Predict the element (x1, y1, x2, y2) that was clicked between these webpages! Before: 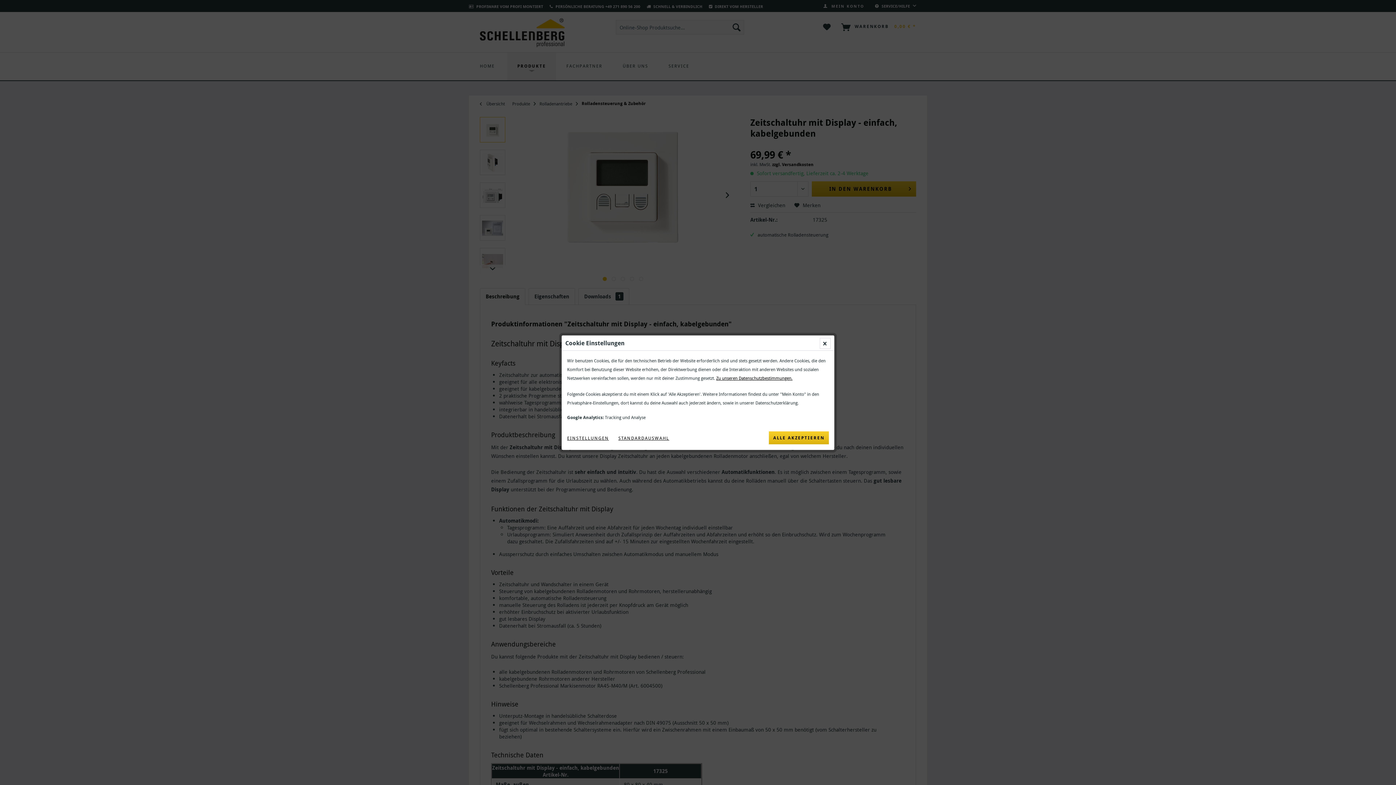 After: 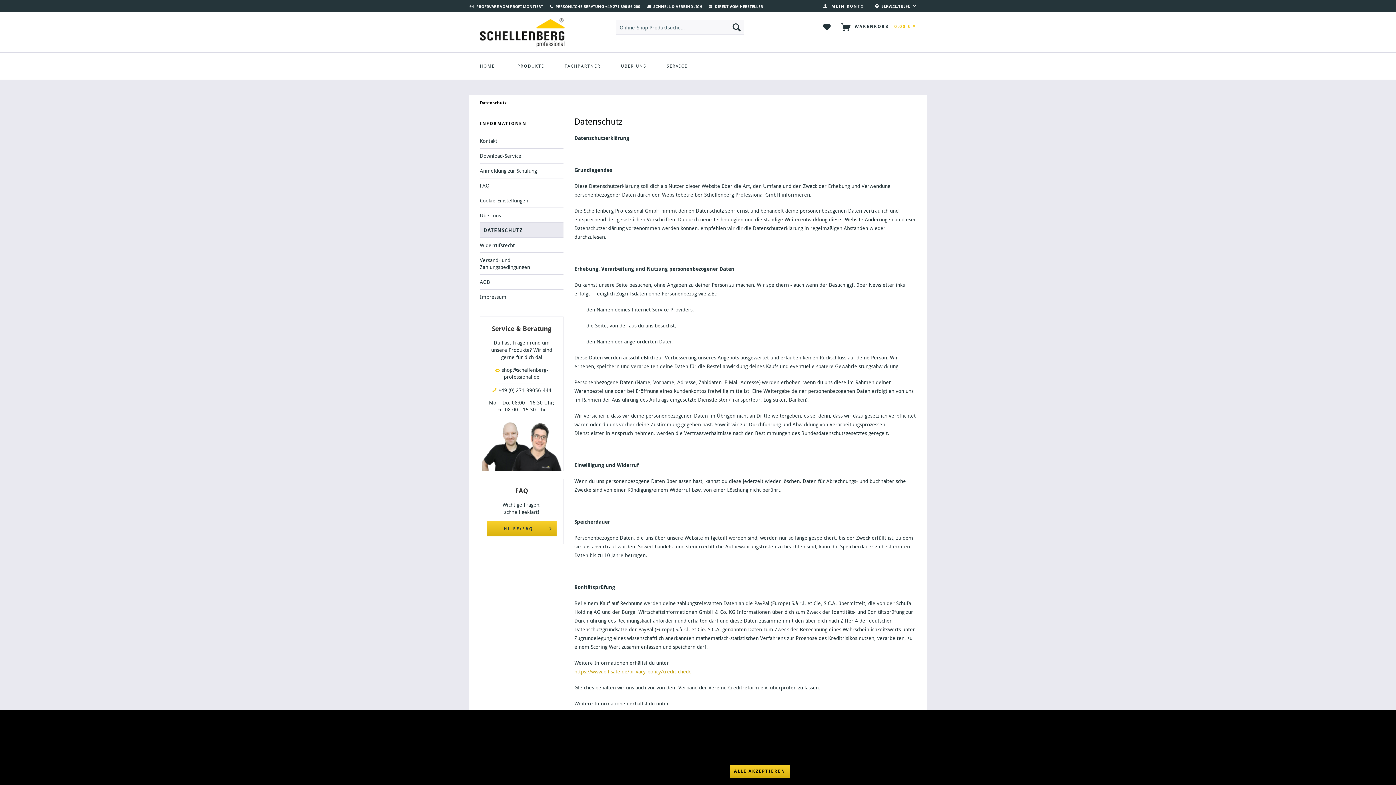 Action: label: Zu unseren Datenschutzbestimmungen. bbox: (716, 373, 792, 382)